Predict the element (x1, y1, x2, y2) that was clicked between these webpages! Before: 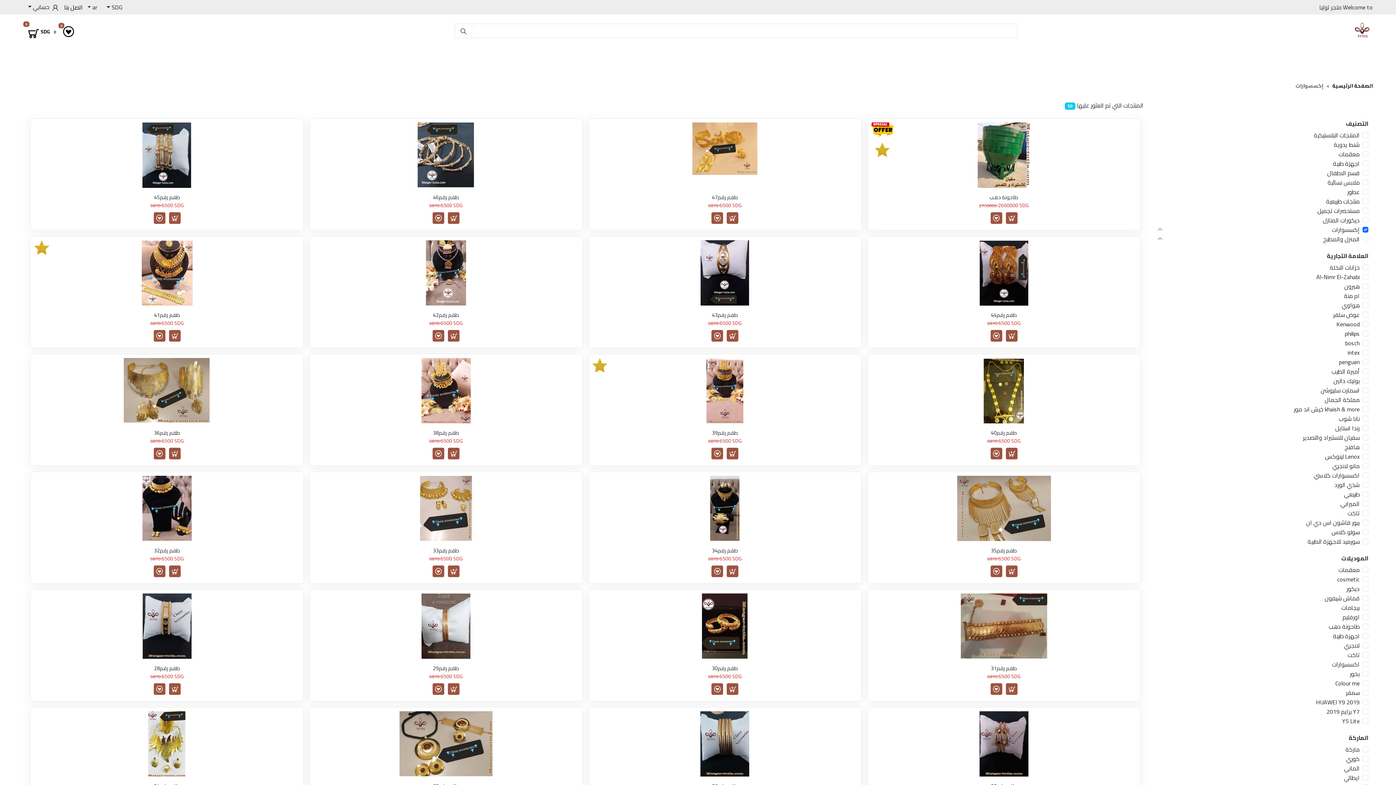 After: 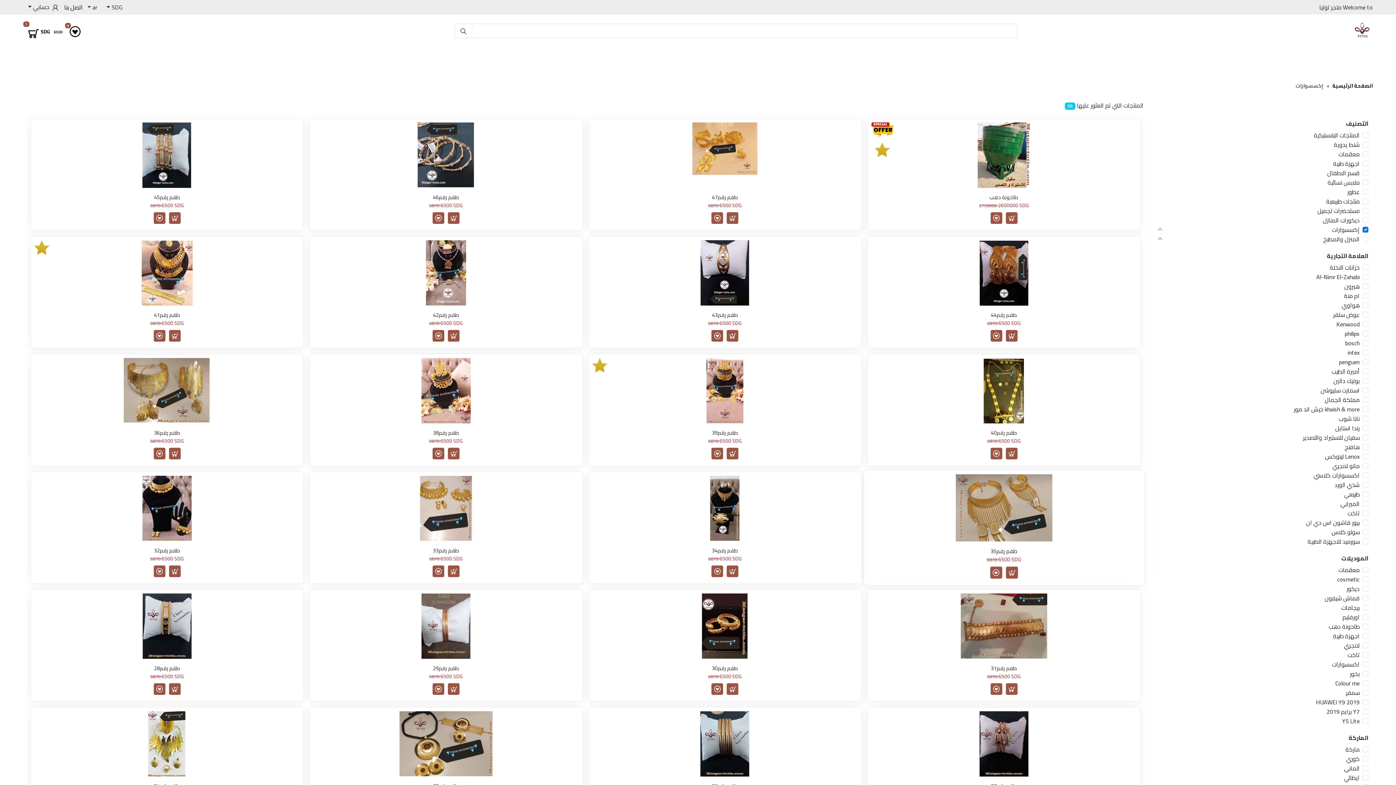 Action: bbox: (1006, 565, 1017, 577)